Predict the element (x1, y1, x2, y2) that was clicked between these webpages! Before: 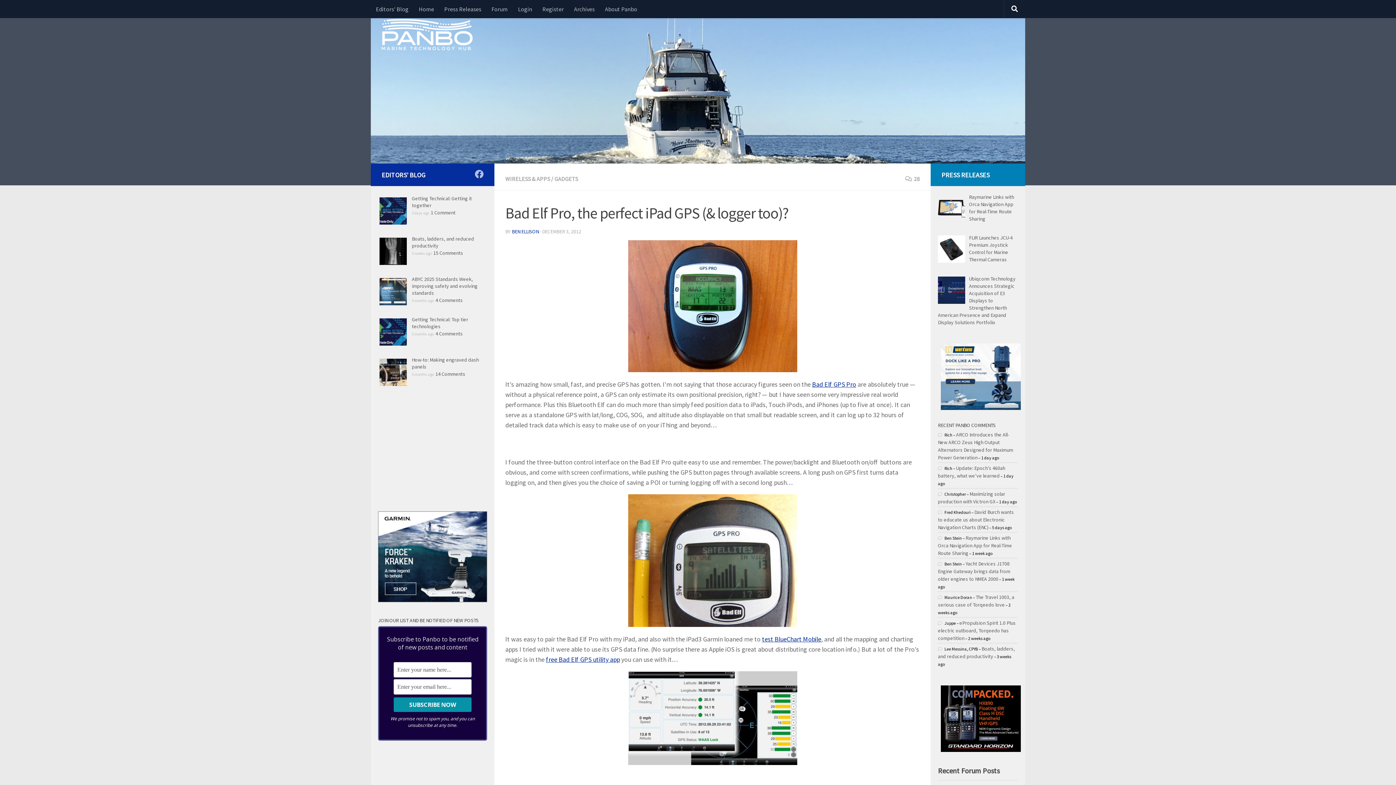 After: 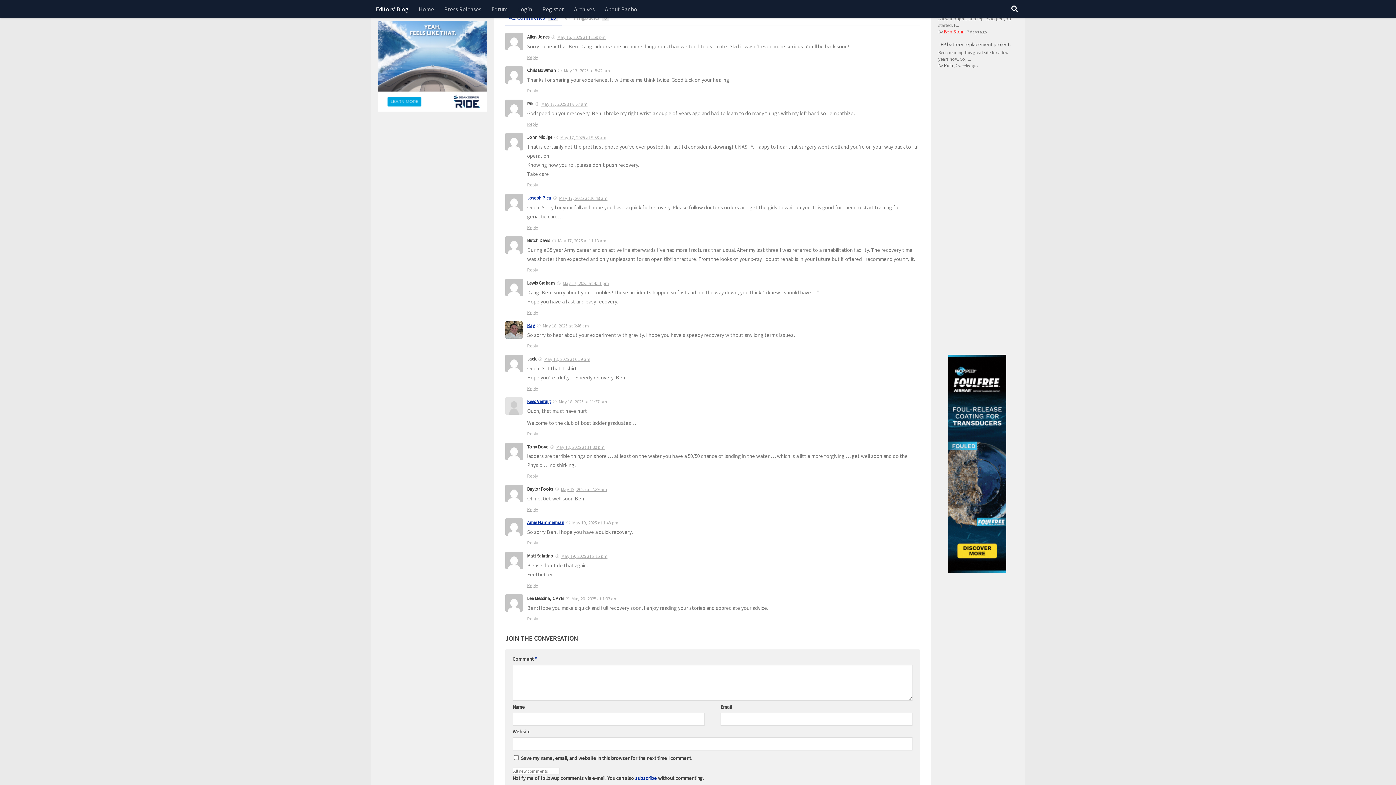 Action: label: 15 Comments bbox: (431, 249, 463, 256)